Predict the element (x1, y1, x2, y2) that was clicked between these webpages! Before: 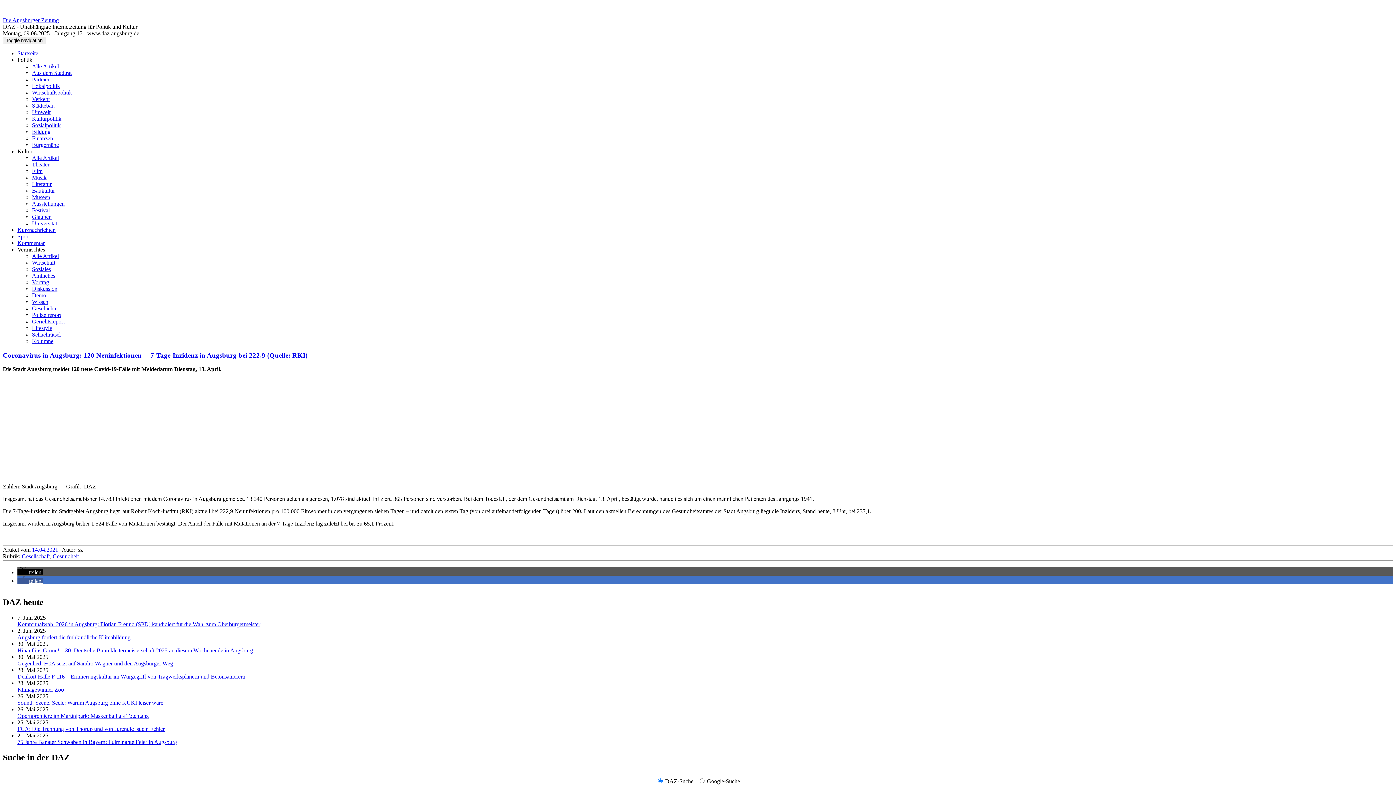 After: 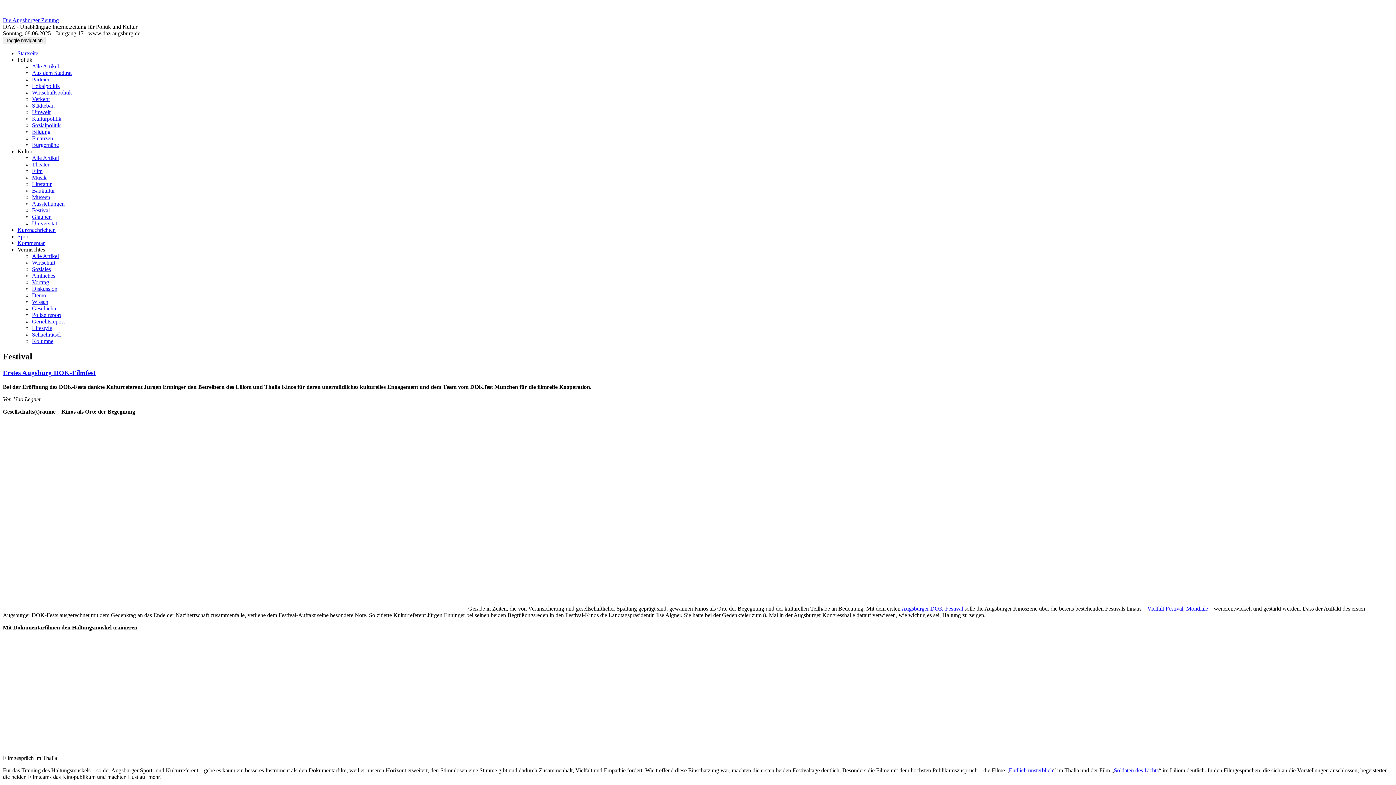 Action: label: Festival bbox: (32, 207, 49, 213)